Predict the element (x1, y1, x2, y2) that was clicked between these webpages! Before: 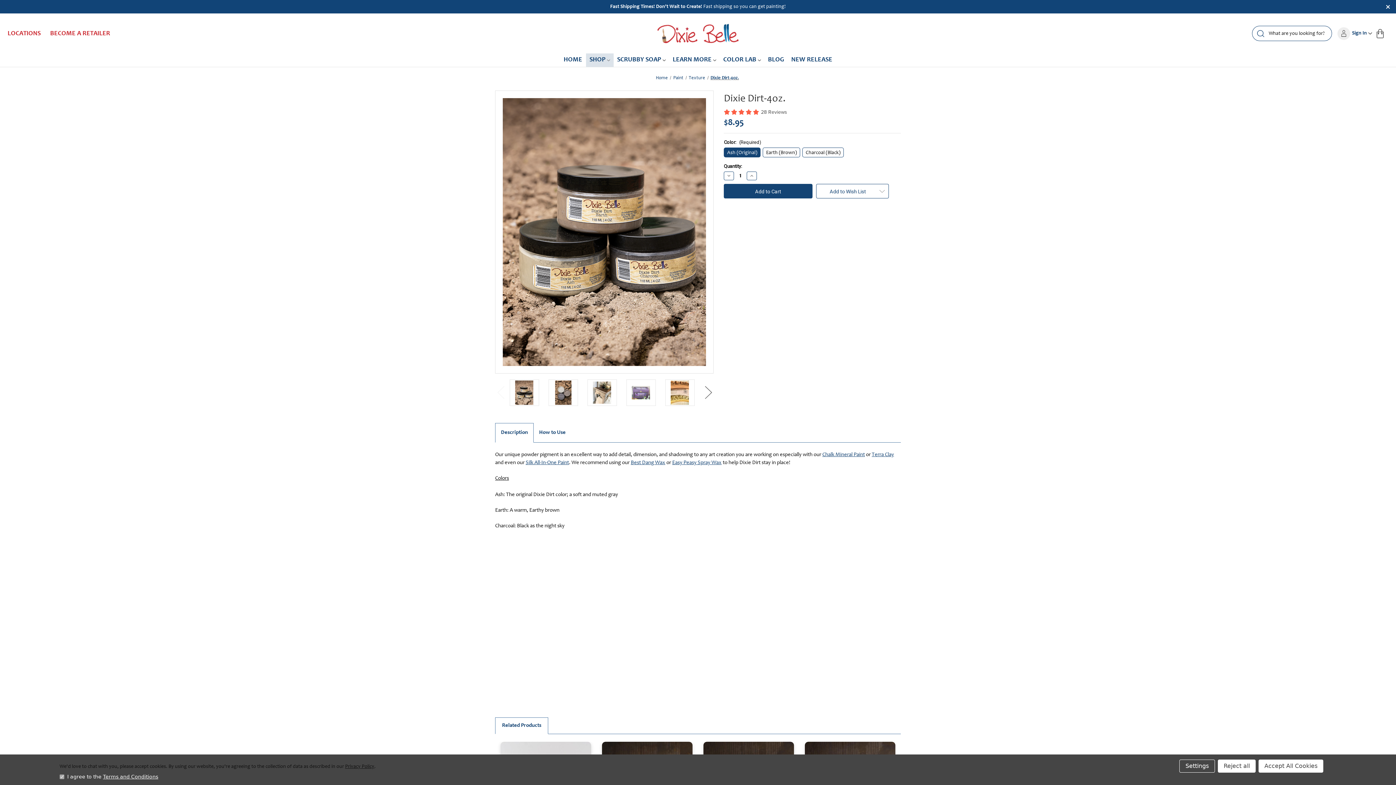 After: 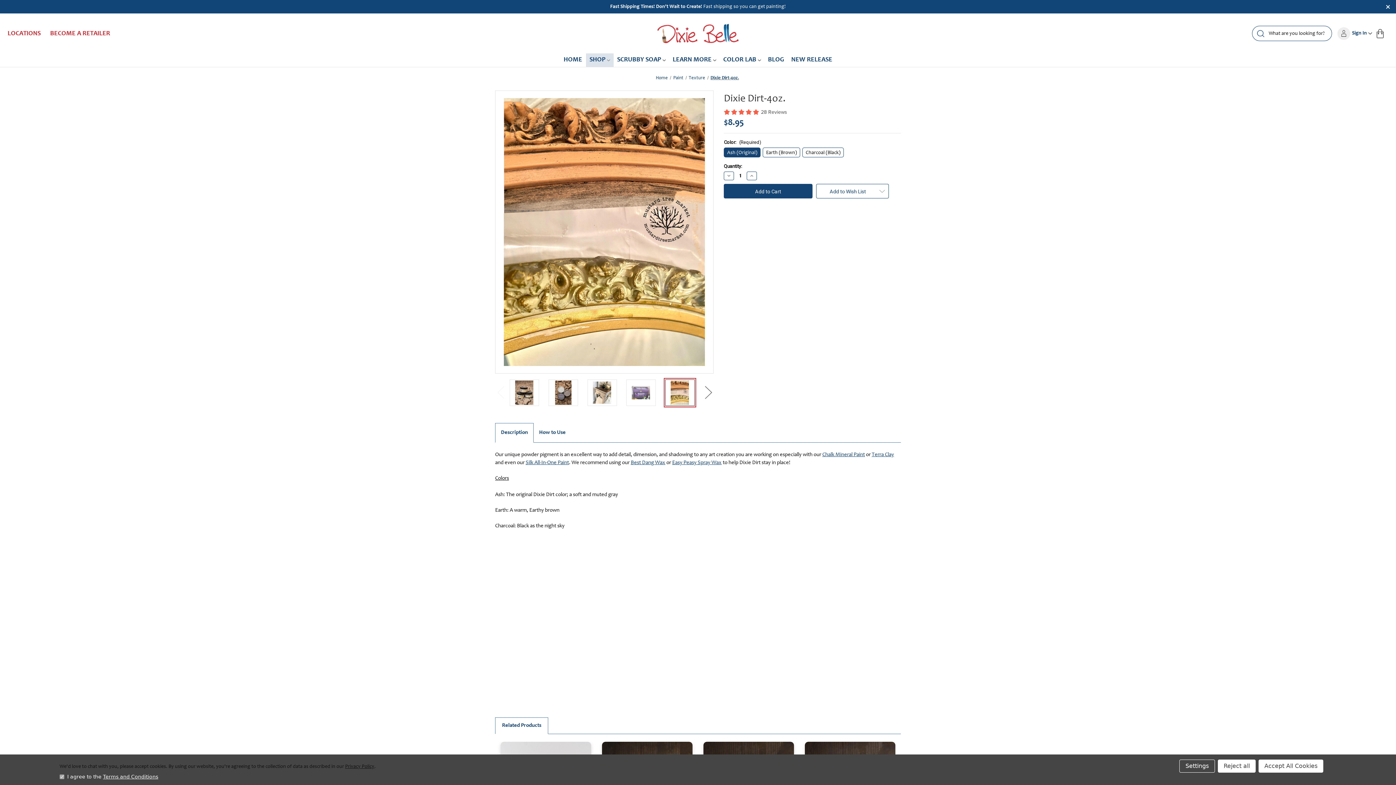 Action: bbox: (665, 379, 694, 406)